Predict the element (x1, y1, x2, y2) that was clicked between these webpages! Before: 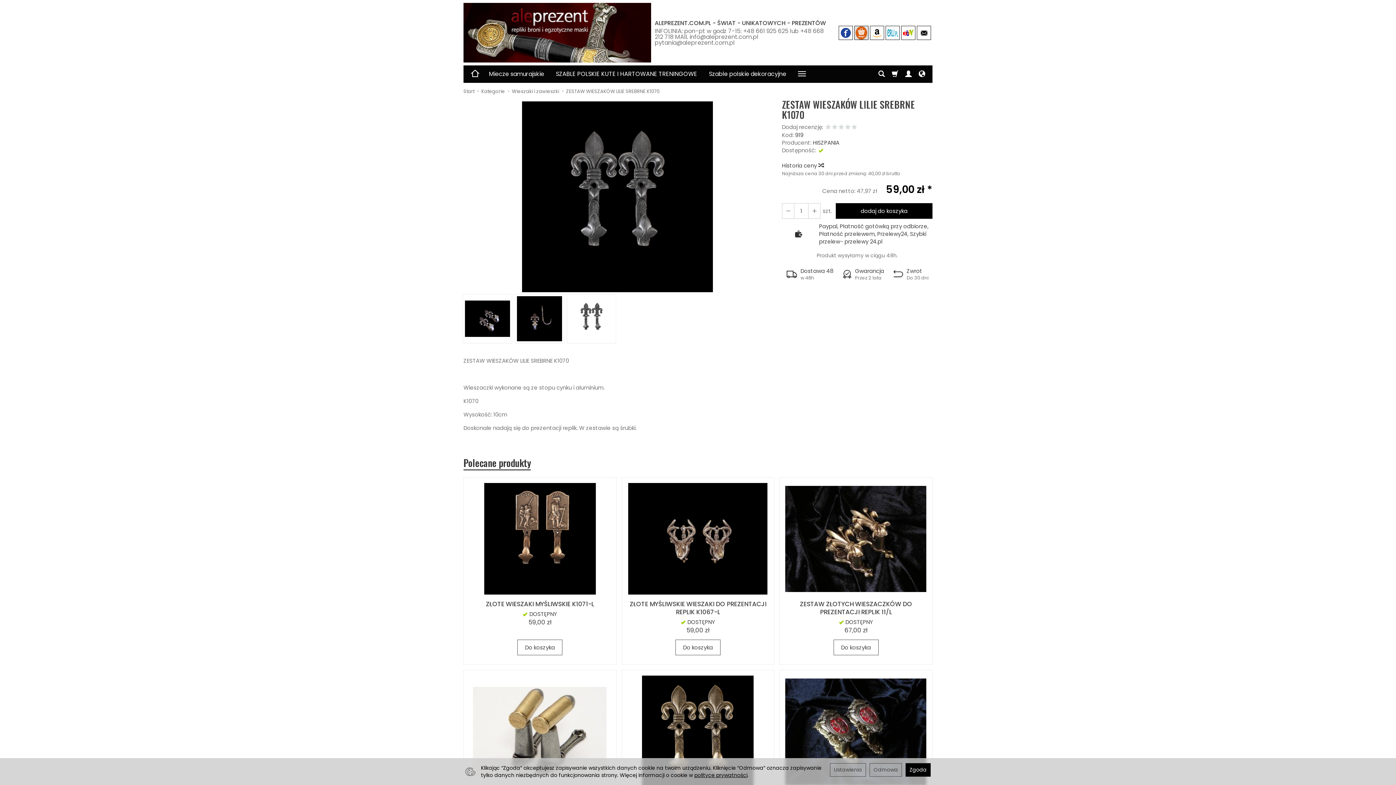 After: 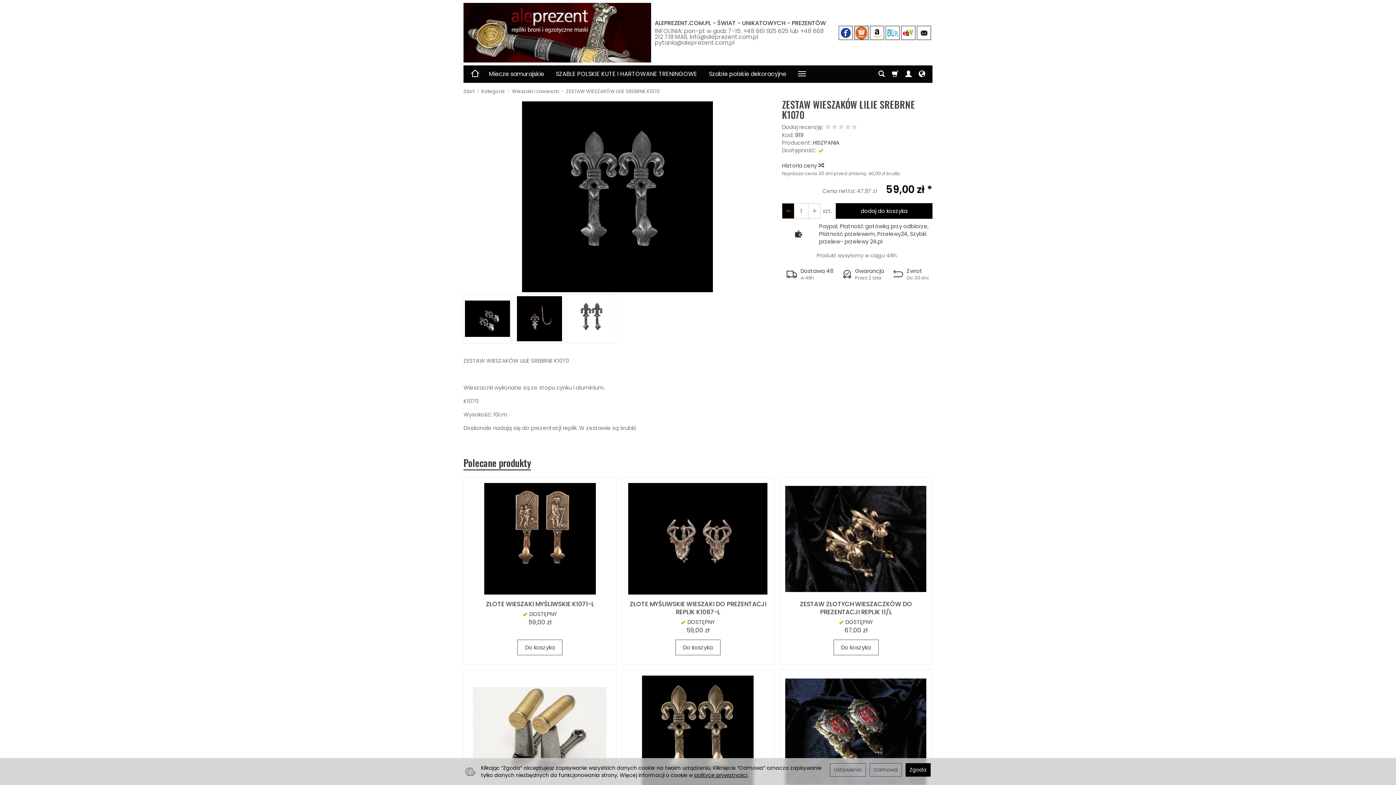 Action: bbox: (782, 203, 794, 219) label: Zwiększ ilość